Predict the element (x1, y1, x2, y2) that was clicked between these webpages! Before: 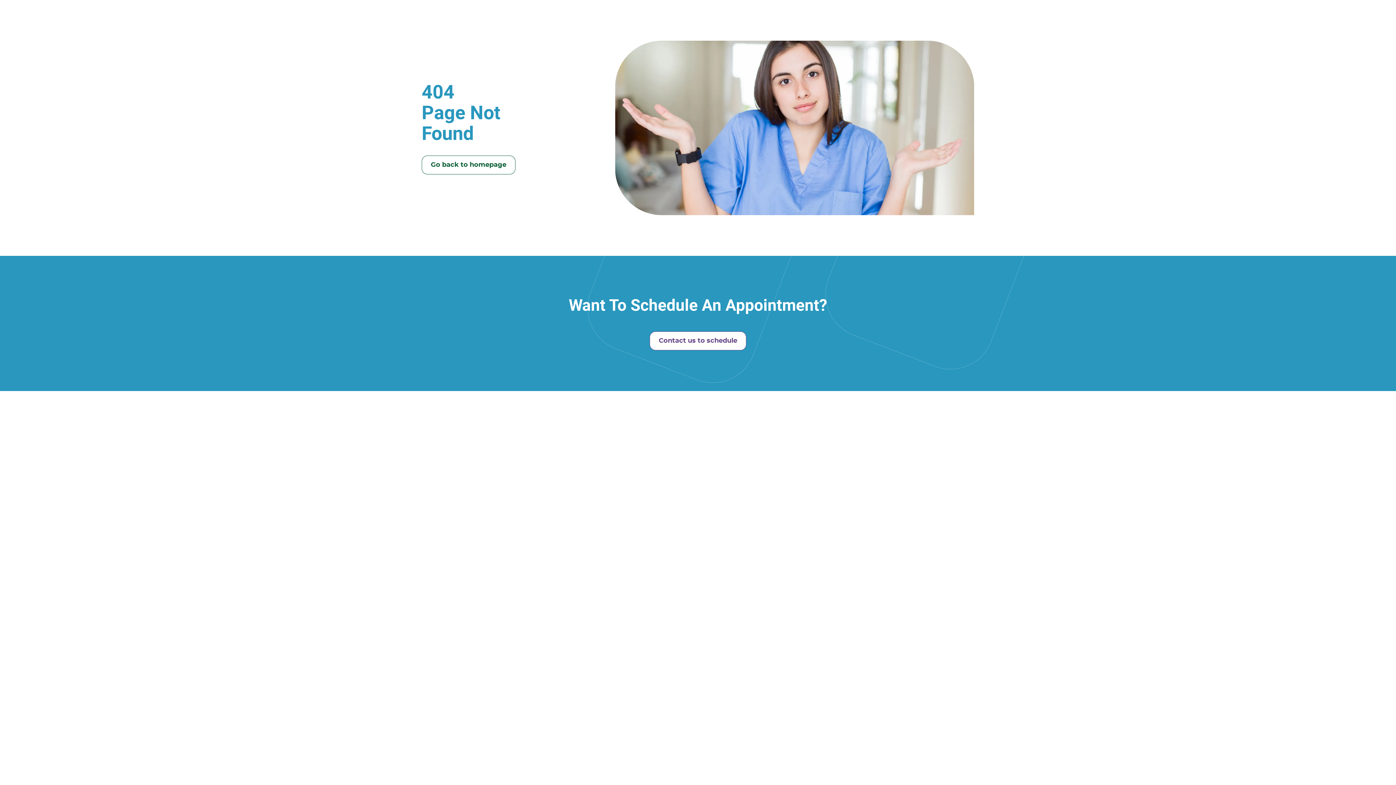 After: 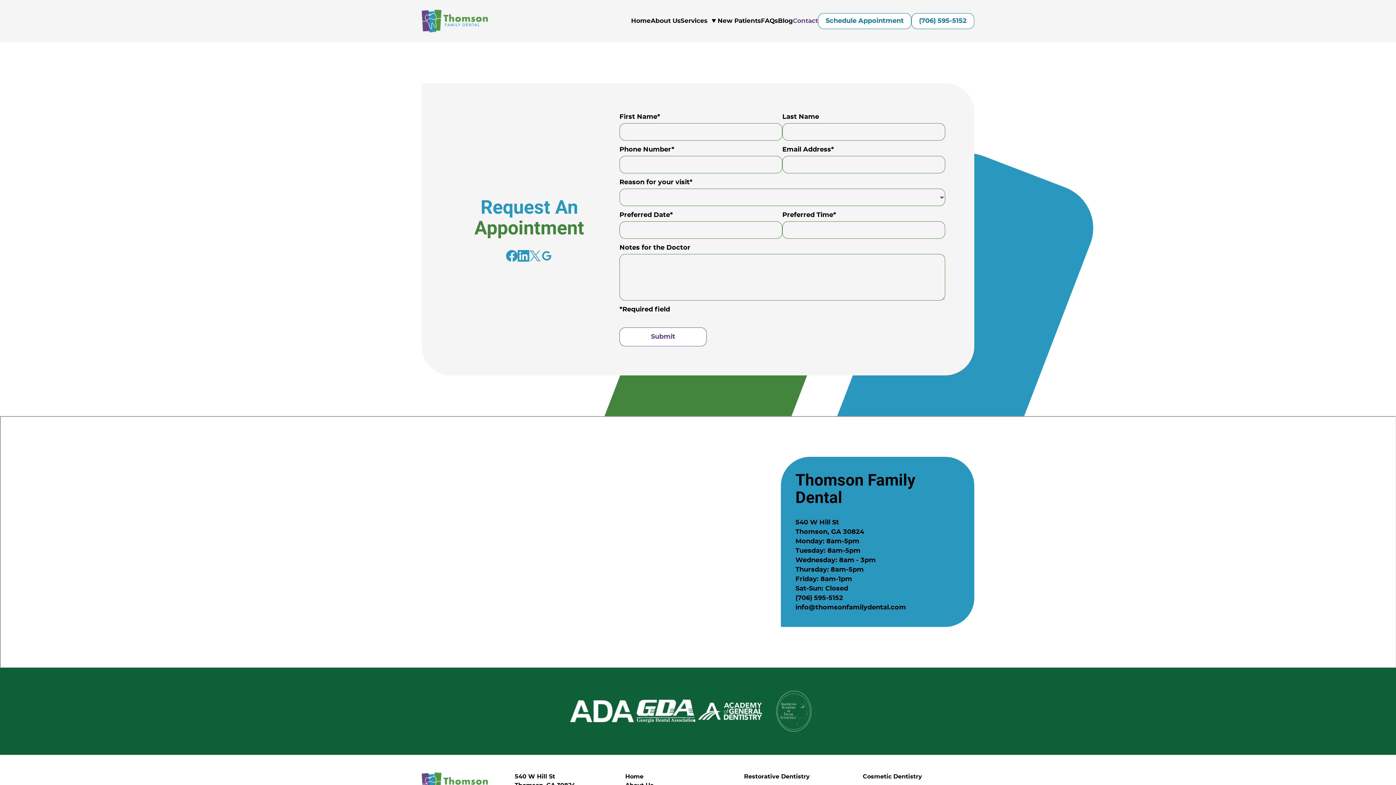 Action: label: Contact us to schedule bbox: (649, 331, 746, 350)